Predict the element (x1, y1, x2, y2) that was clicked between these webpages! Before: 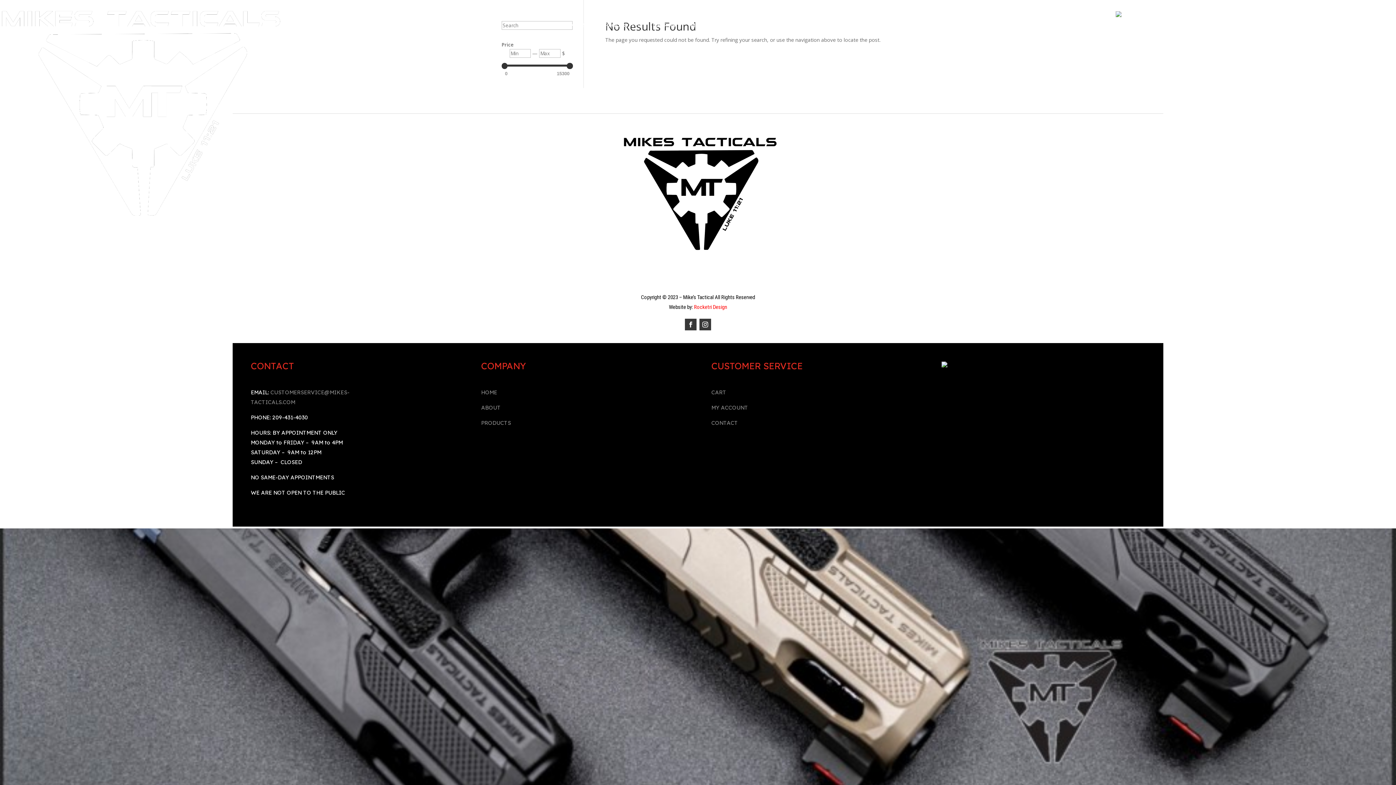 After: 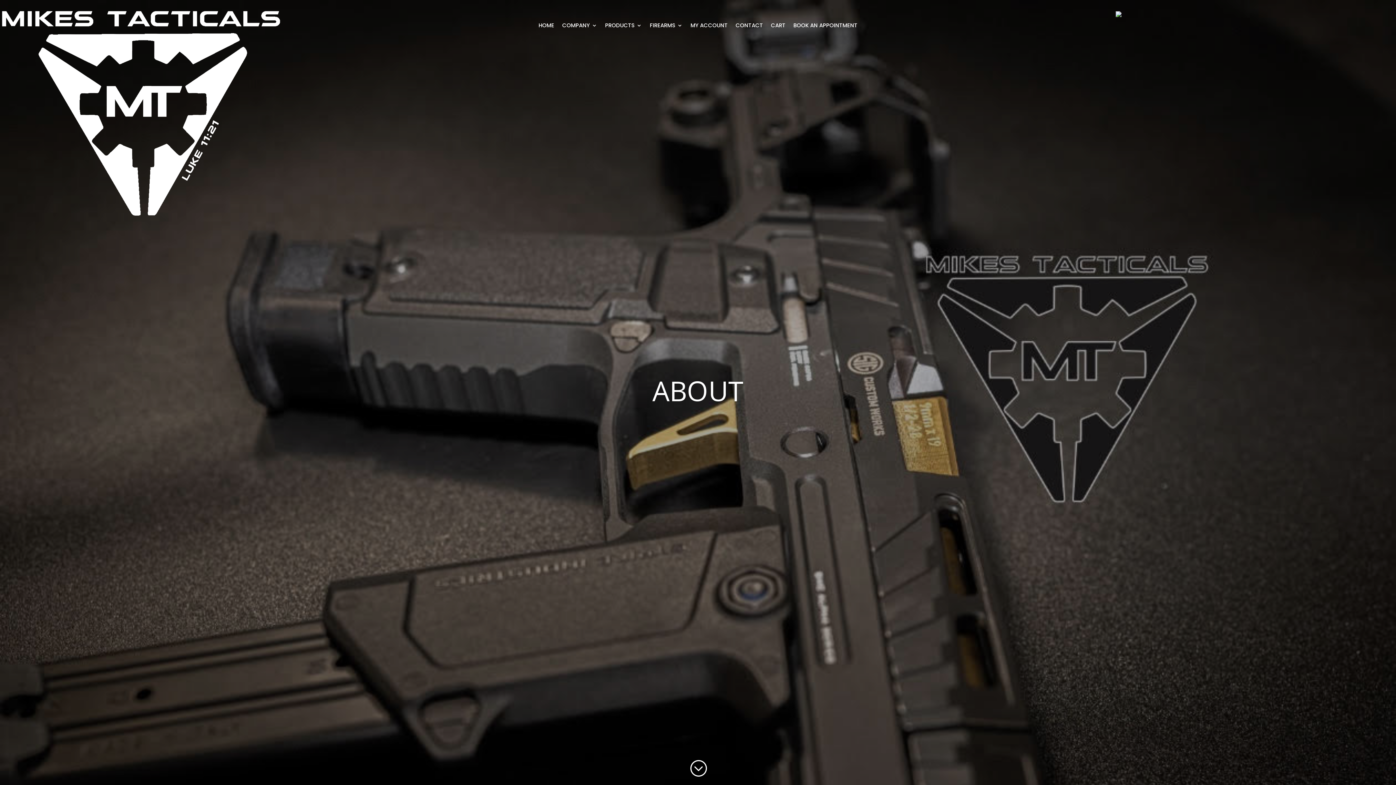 Action: label: BOUT bbox: (485, 404, 500, 411)